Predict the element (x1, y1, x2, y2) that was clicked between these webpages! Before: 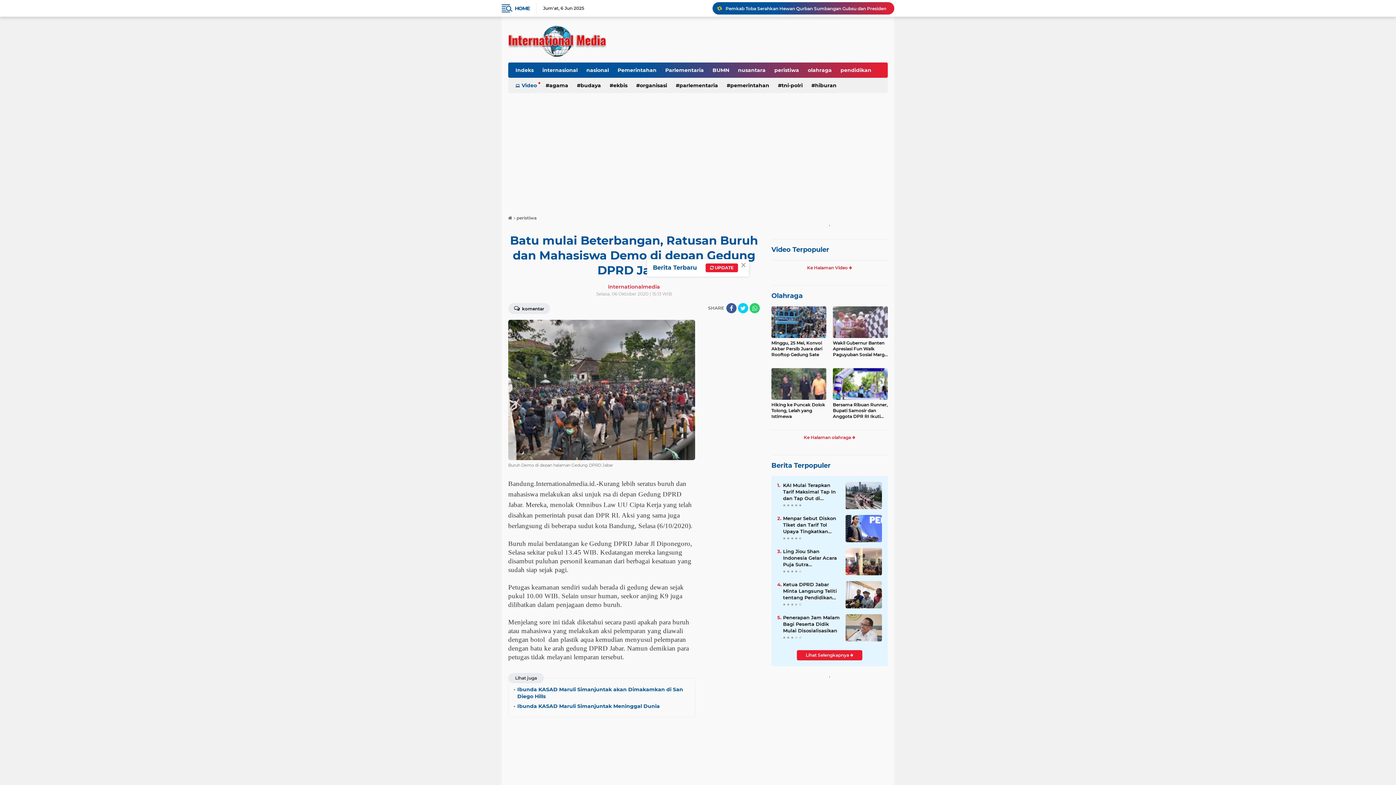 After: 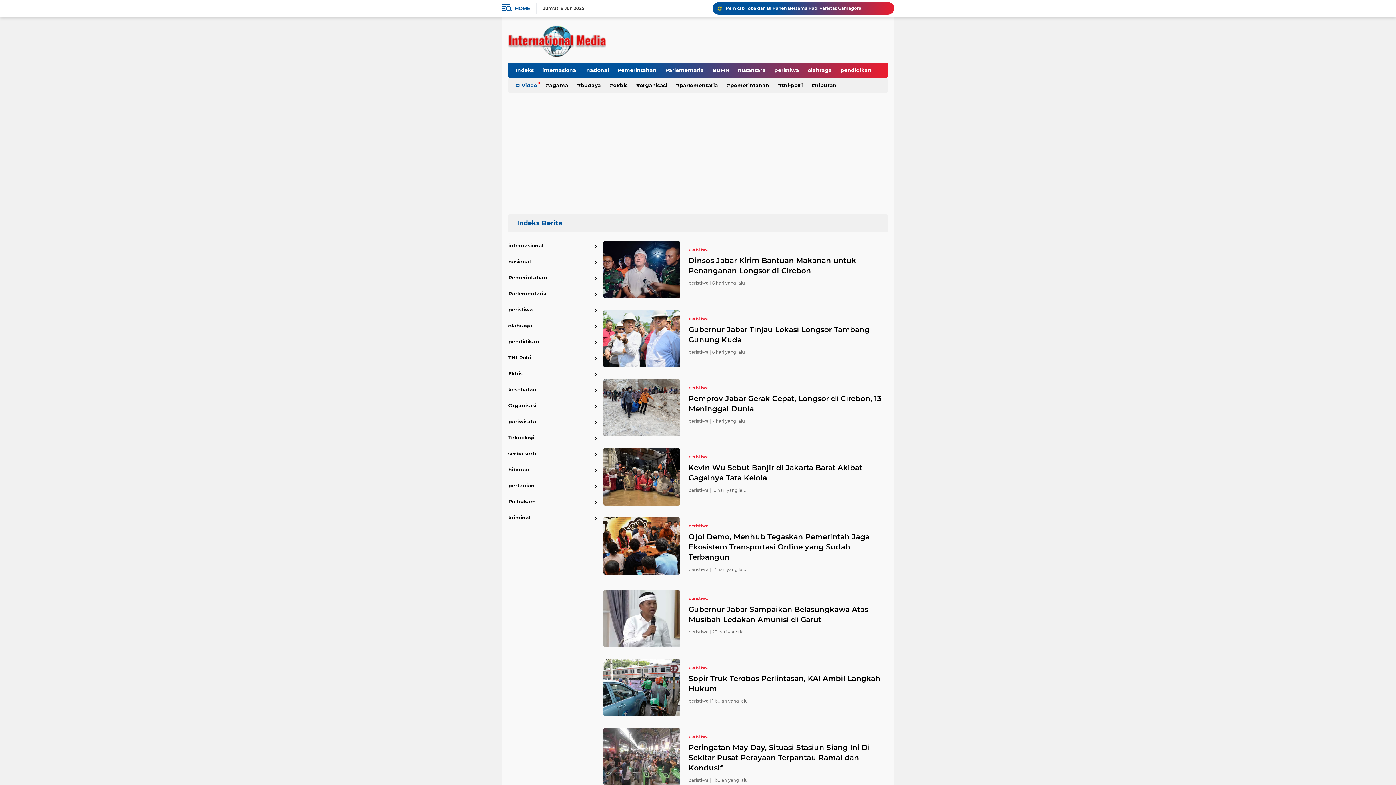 Action: bbox: (770, 62, 802, 77) label: peristiwa